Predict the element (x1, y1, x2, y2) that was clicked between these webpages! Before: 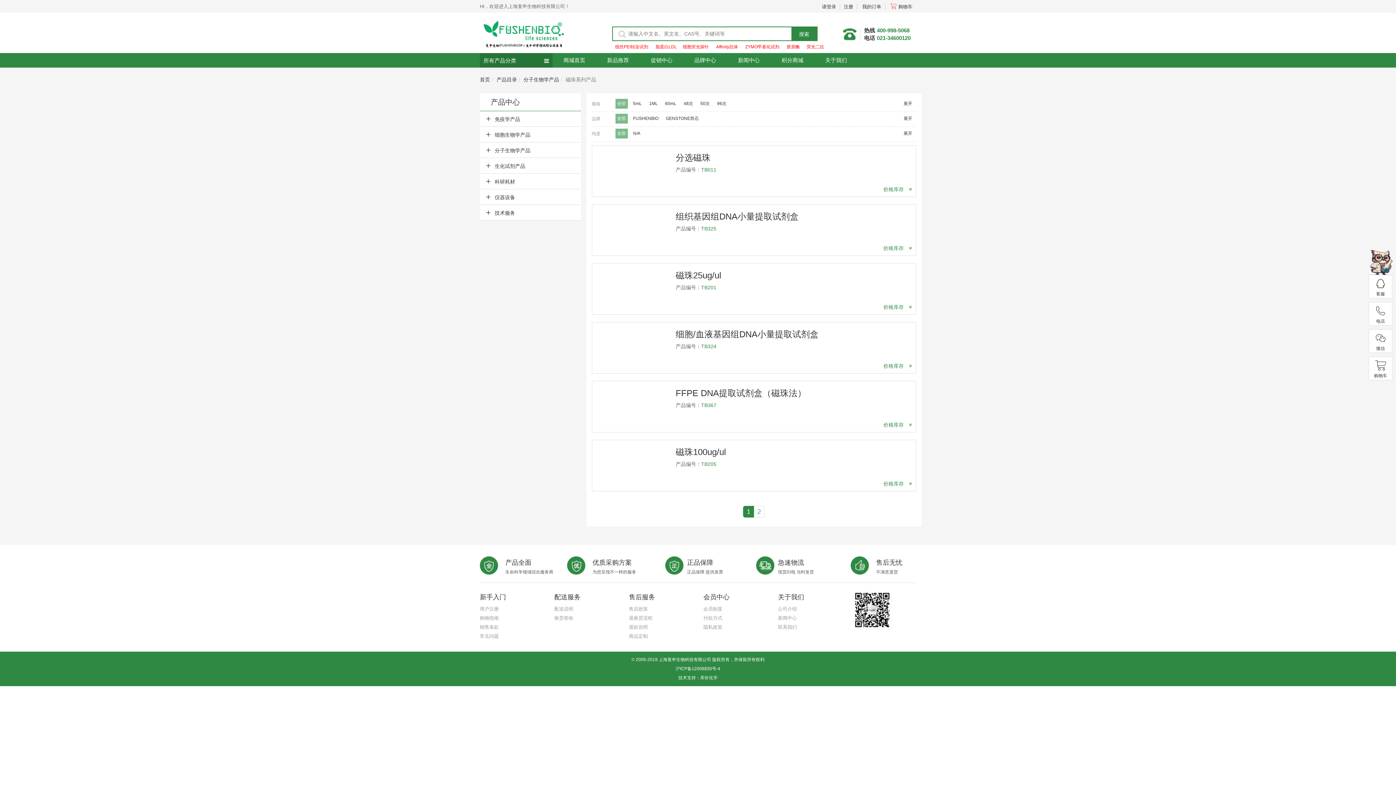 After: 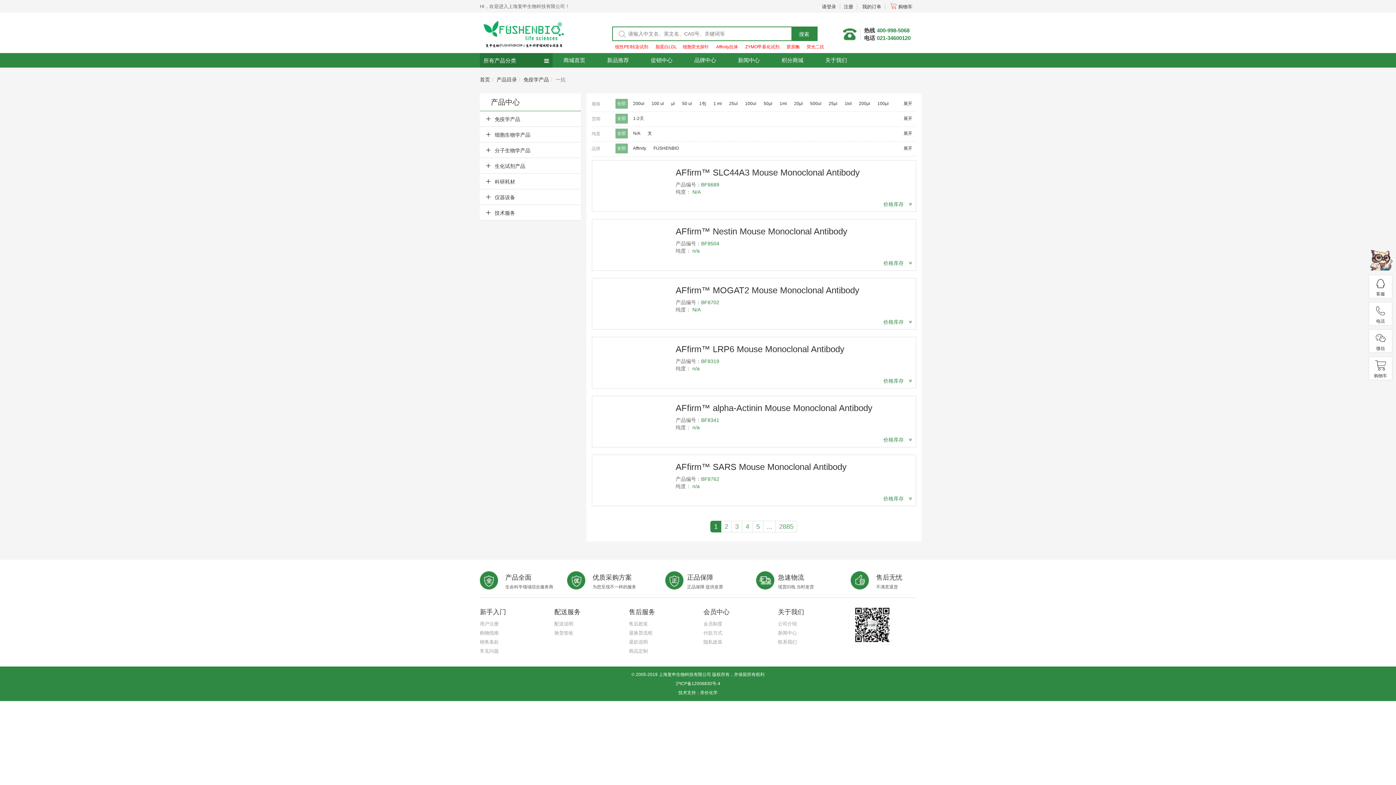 Action: bbox: (713, 44, 741, 49) label: Affinity抗体